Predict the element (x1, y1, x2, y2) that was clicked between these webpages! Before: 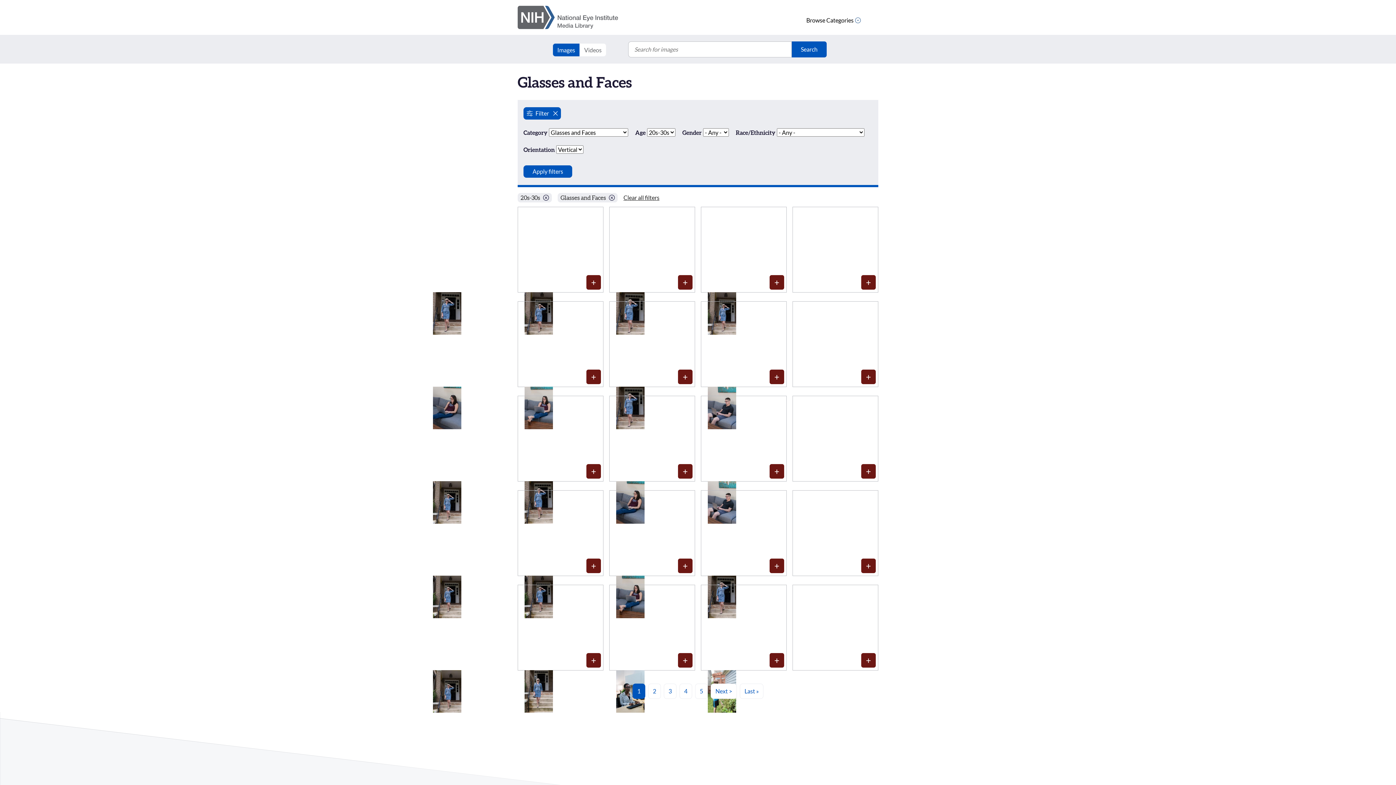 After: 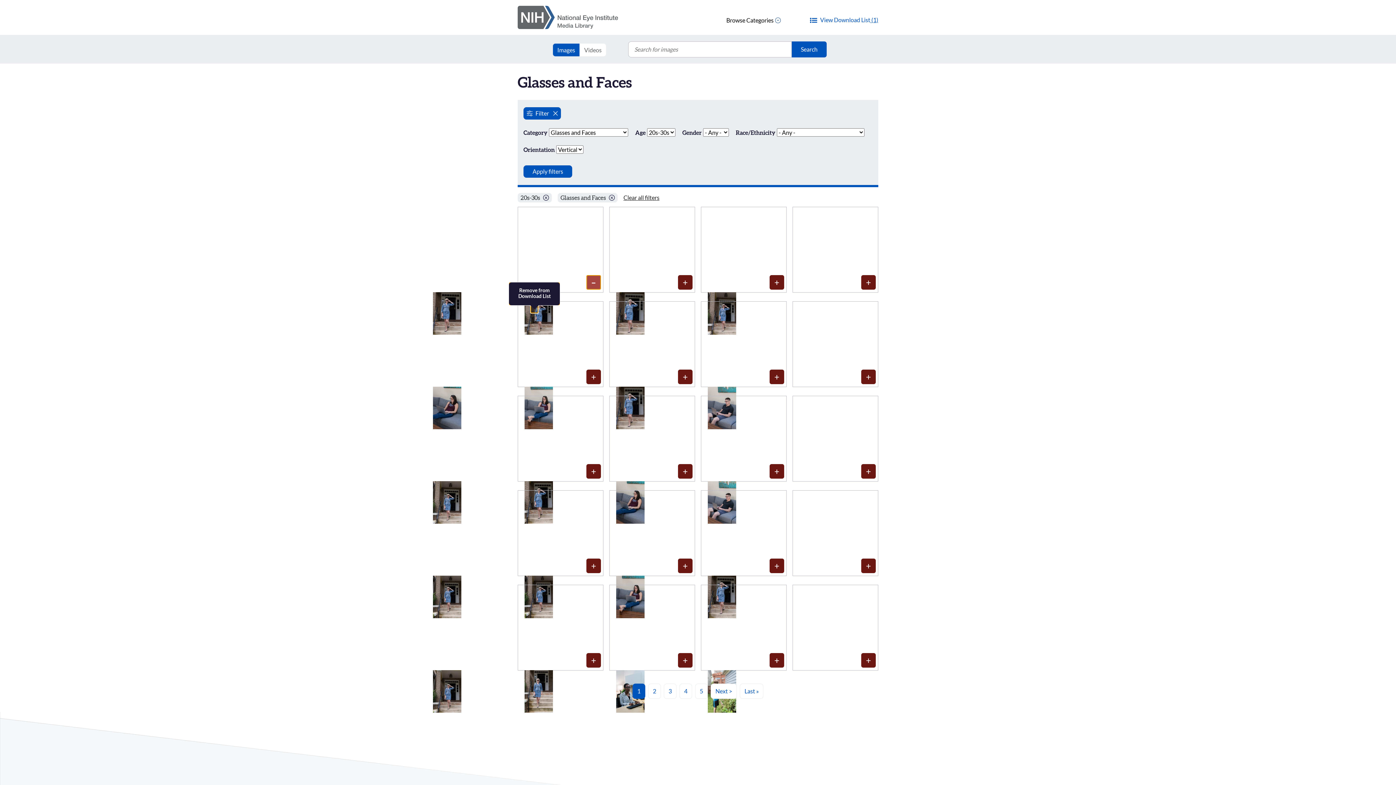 Action: bbox: (586, 275, 601, 289) label: Media item 100: Add to Download List